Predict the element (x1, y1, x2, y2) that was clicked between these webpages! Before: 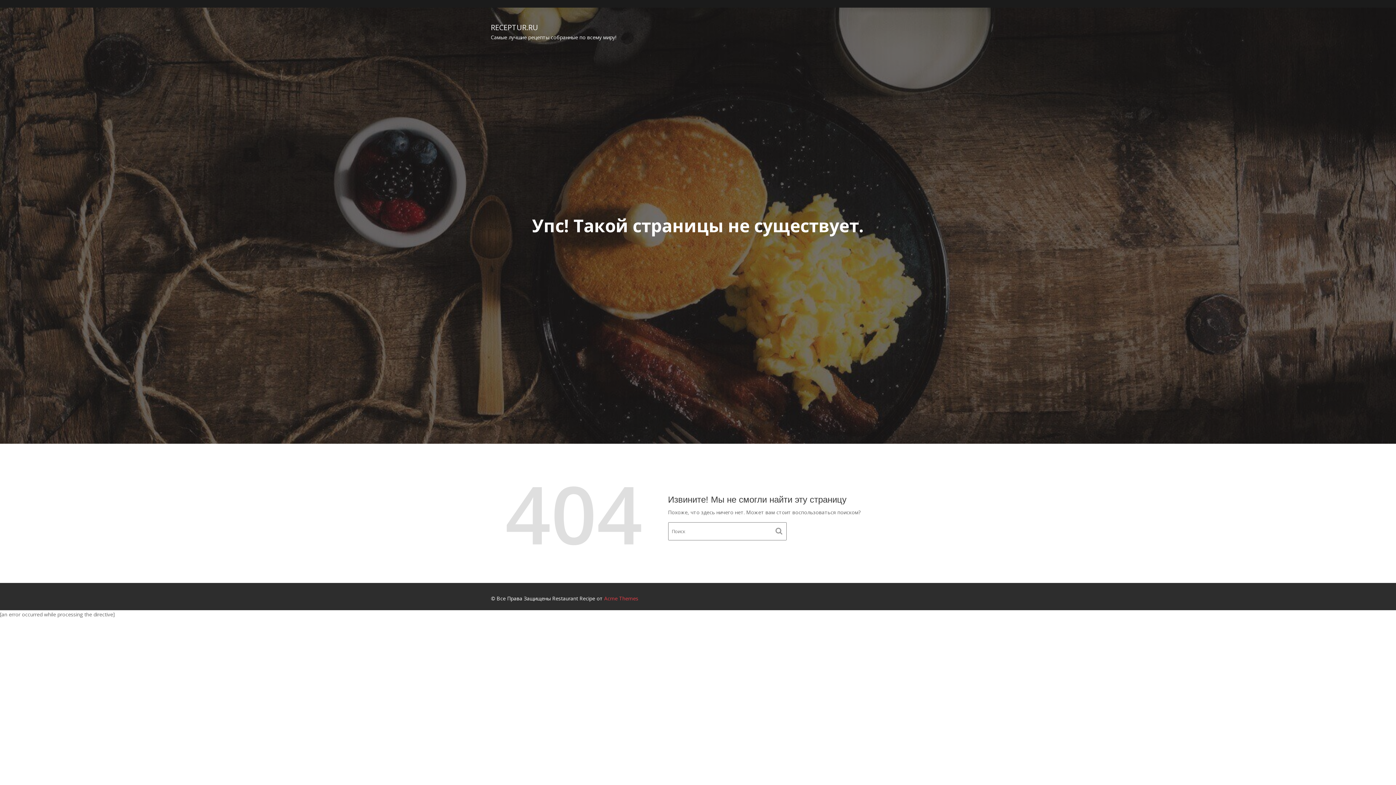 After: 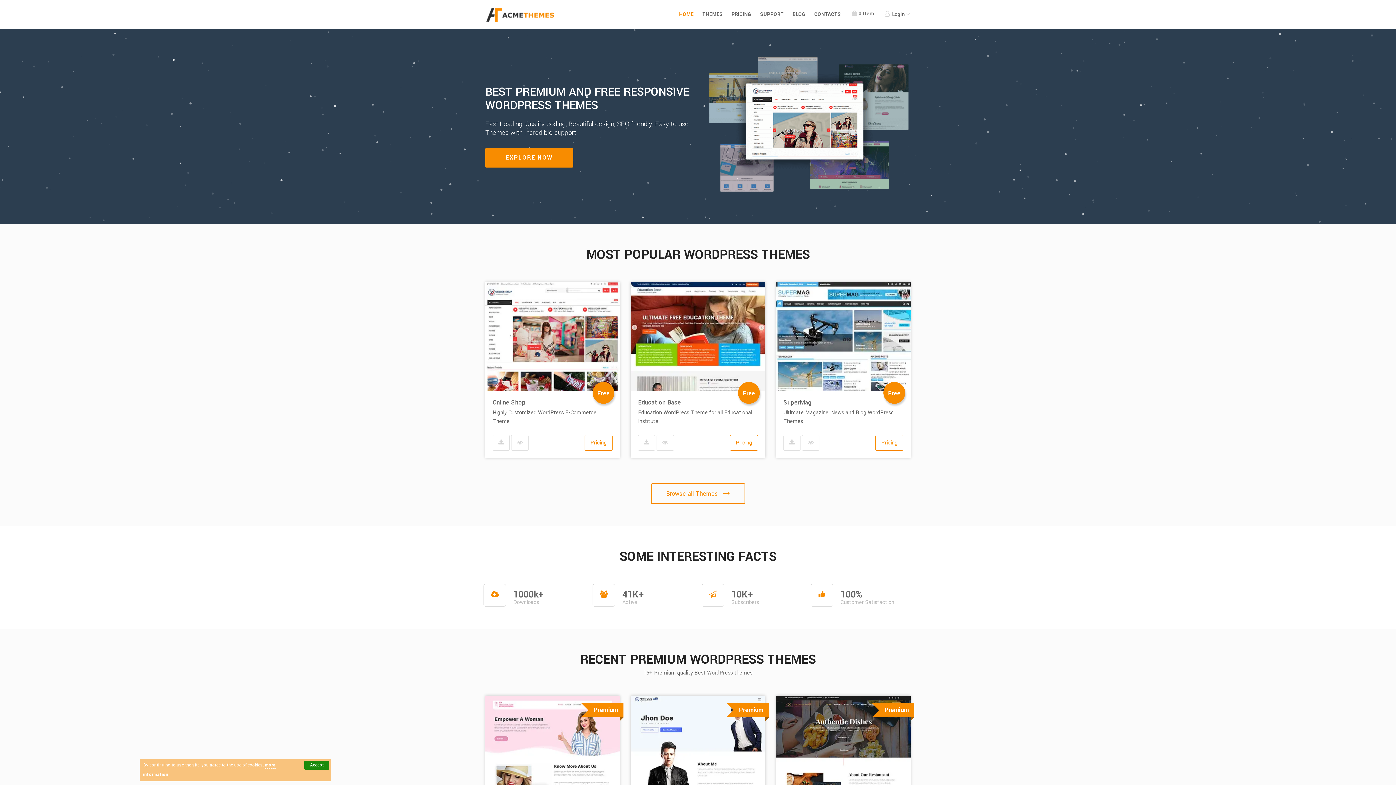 Action: bbox: (604, 595, 638, 602) label: Acme Themes